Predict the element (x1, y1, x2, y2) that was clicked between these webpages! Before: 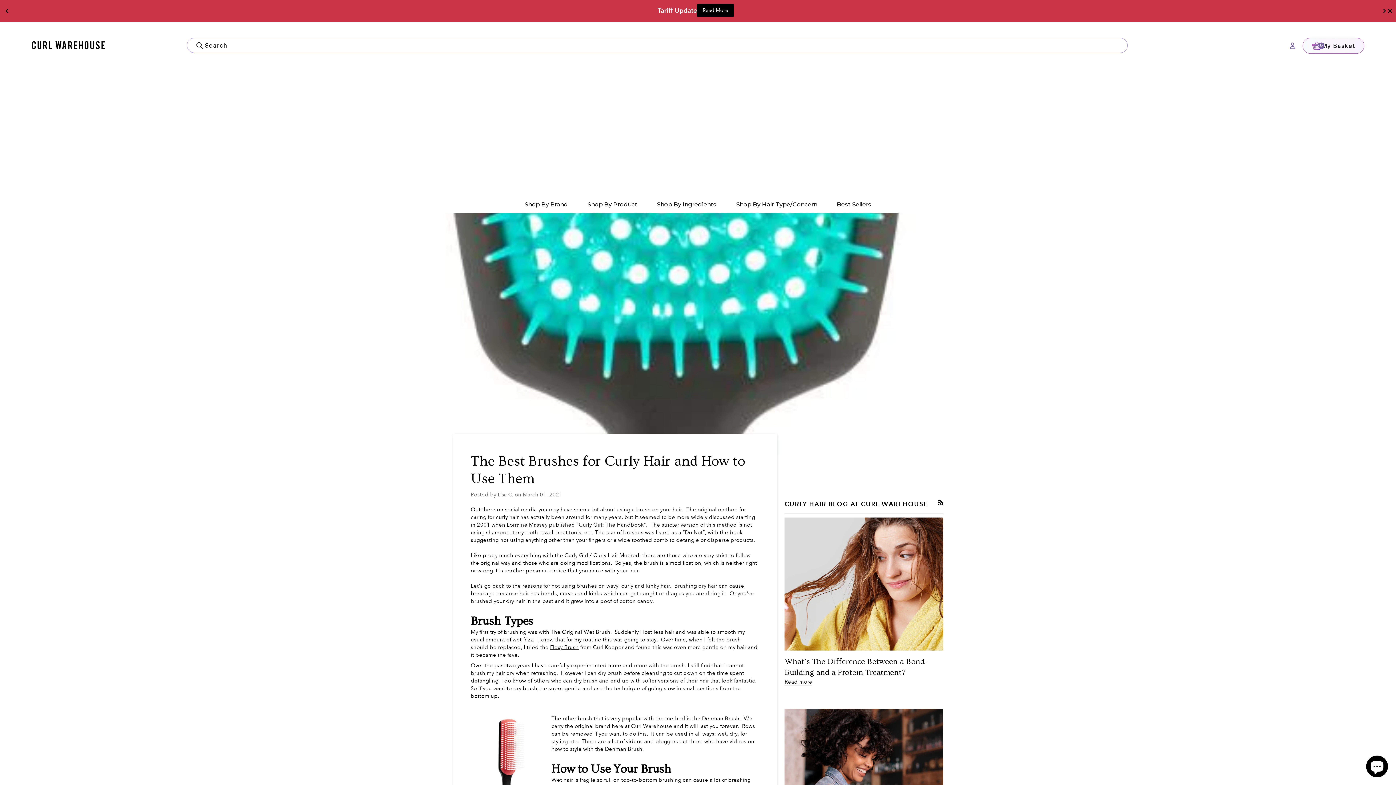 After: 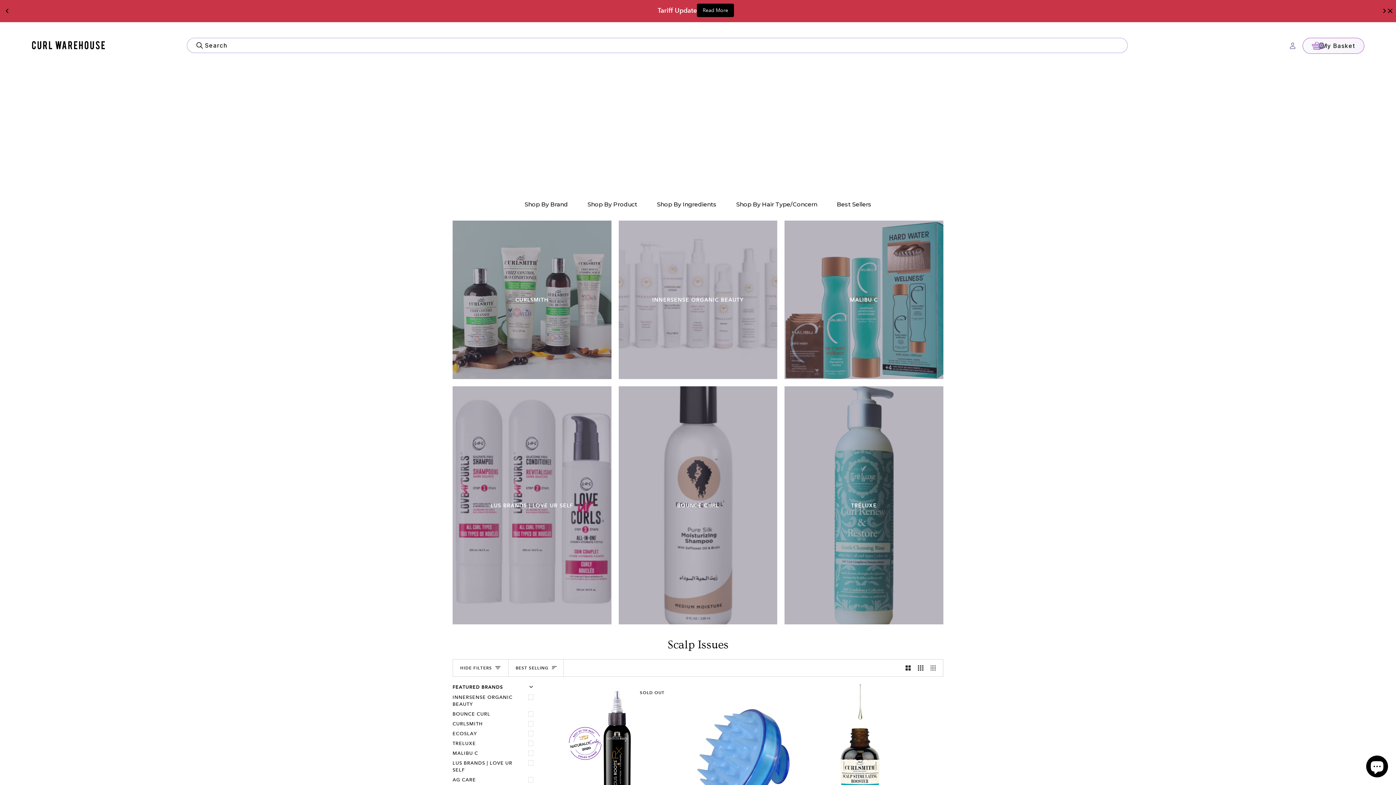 Action: bbox: (736, 200, 817, 213) label: Shop By Hair Type/Concern